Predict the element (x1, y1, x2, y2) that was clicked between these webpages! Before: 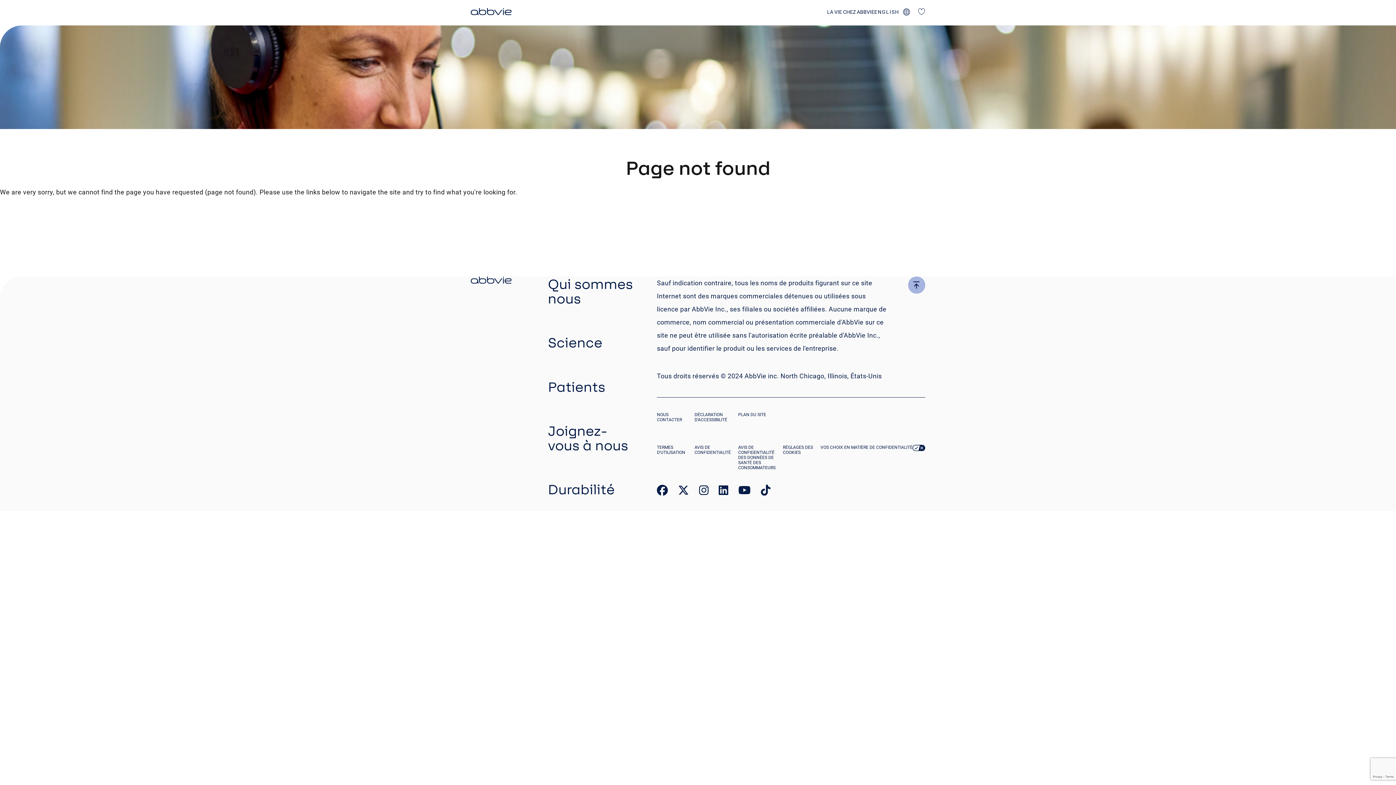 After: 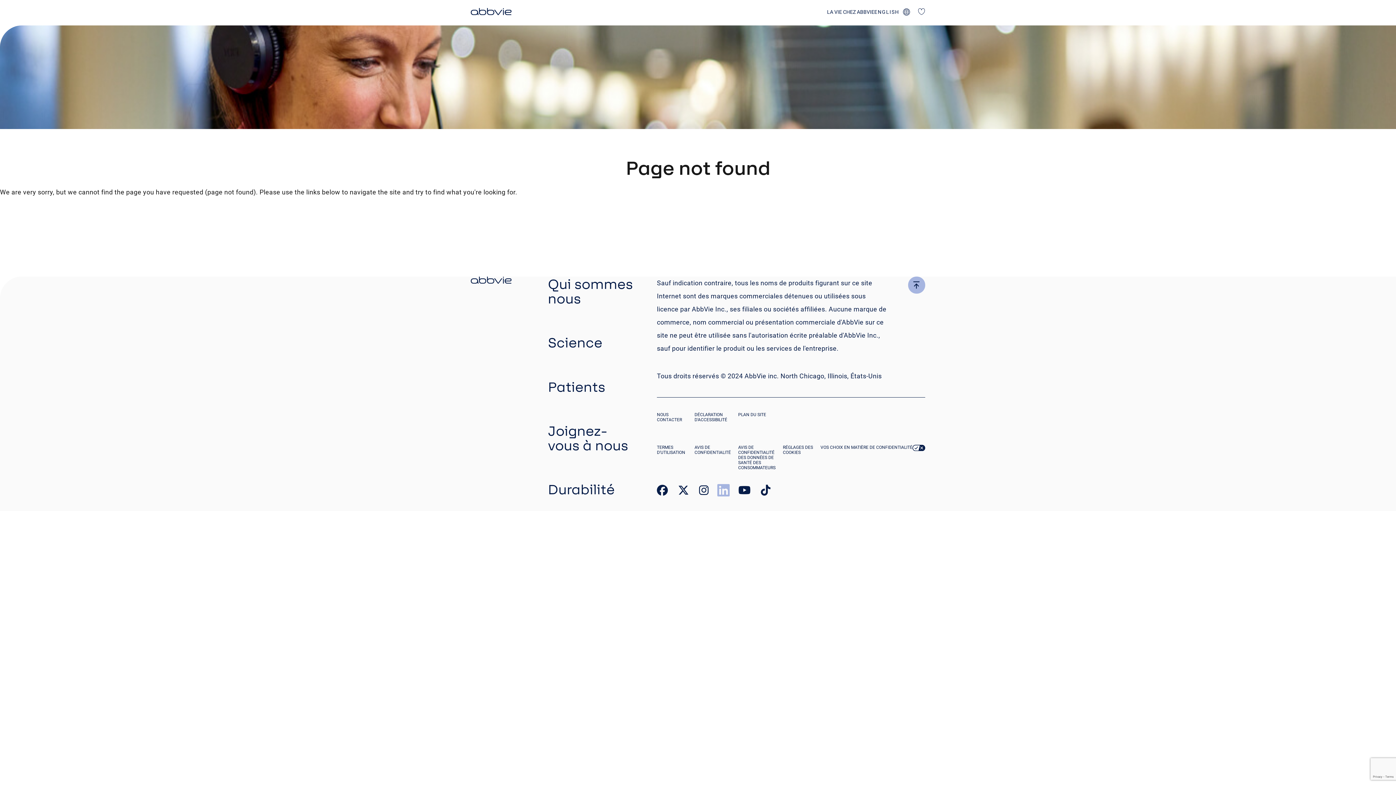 Action: bbox: (718, 488, 728, 496) label: link to our linked in page